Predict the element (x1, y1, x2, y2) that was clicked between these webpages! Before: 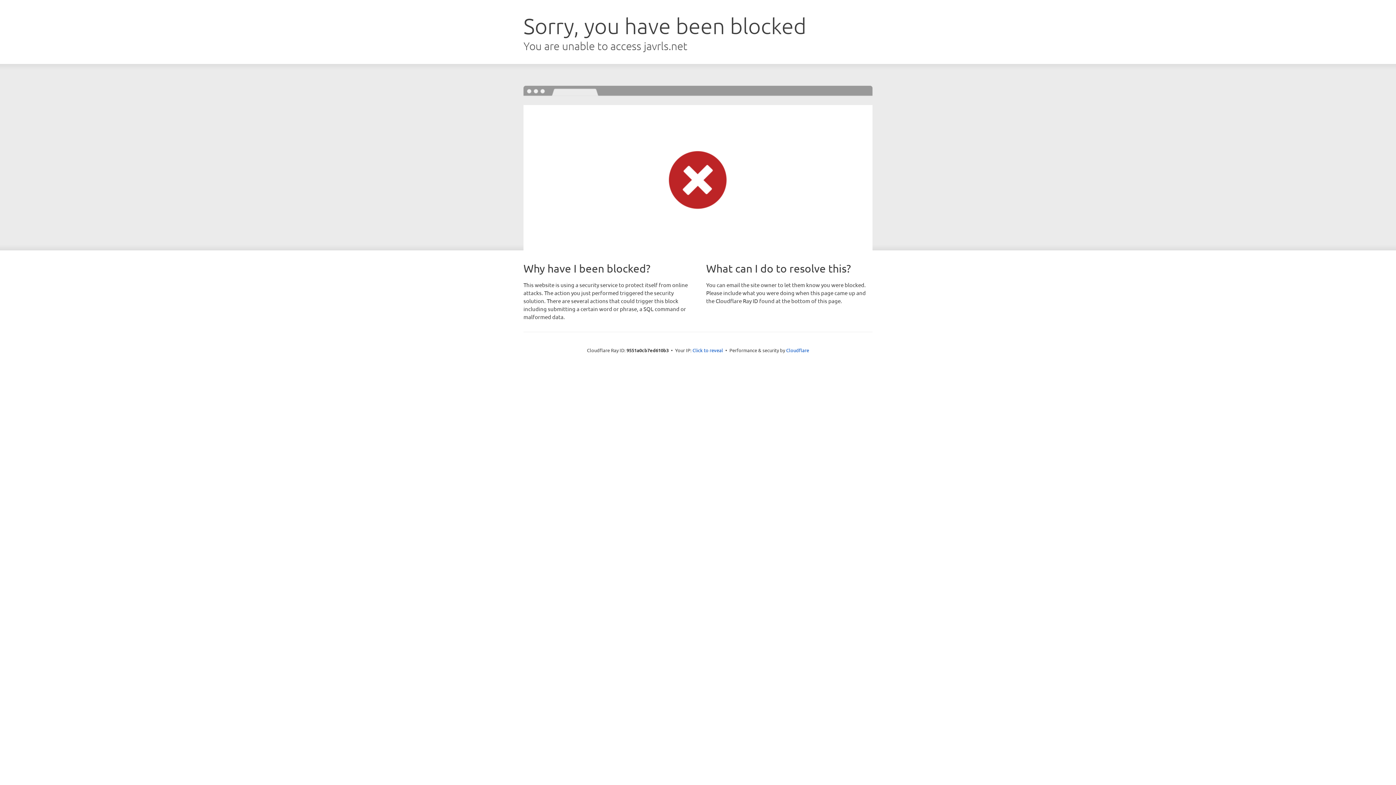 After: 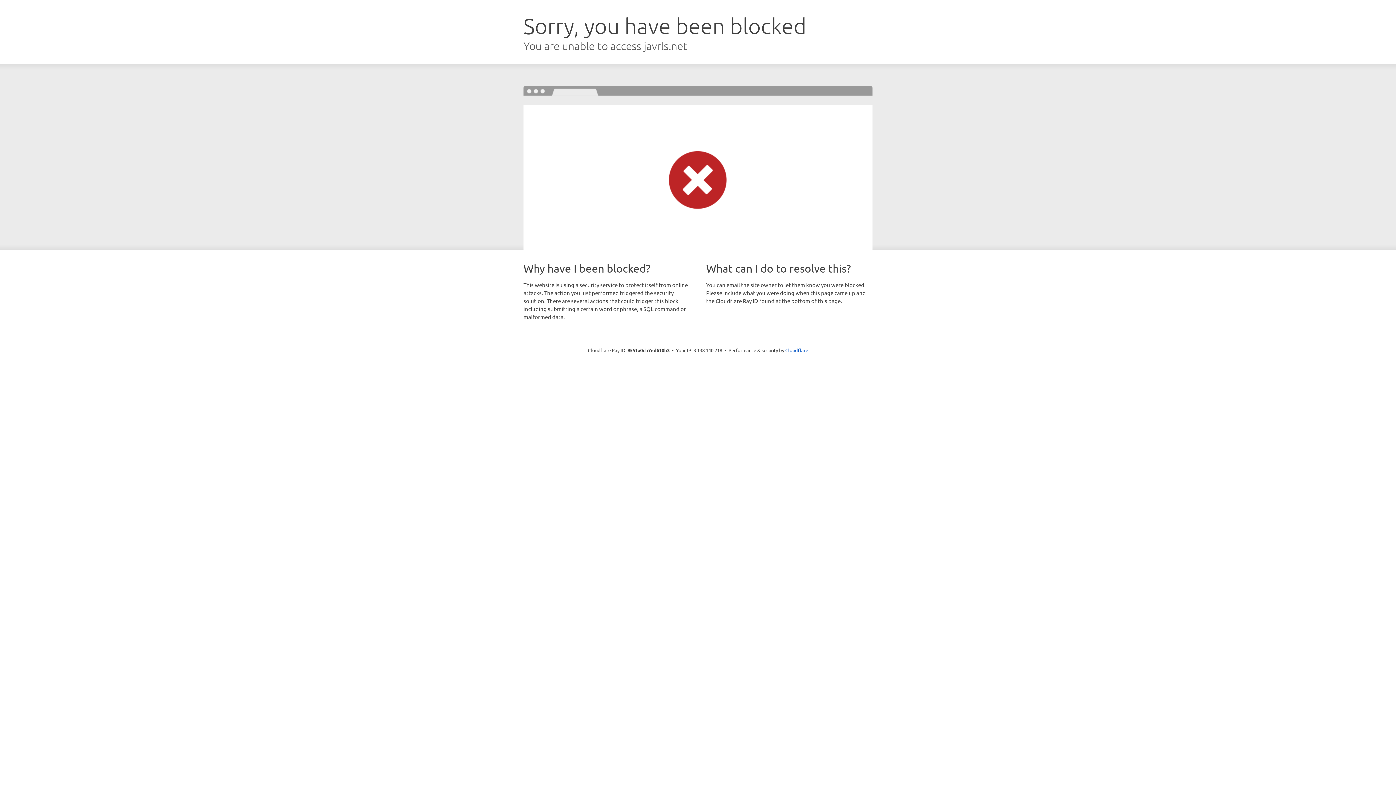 Action: label: Click to reveal bbox: (692, 346, 723, 353)